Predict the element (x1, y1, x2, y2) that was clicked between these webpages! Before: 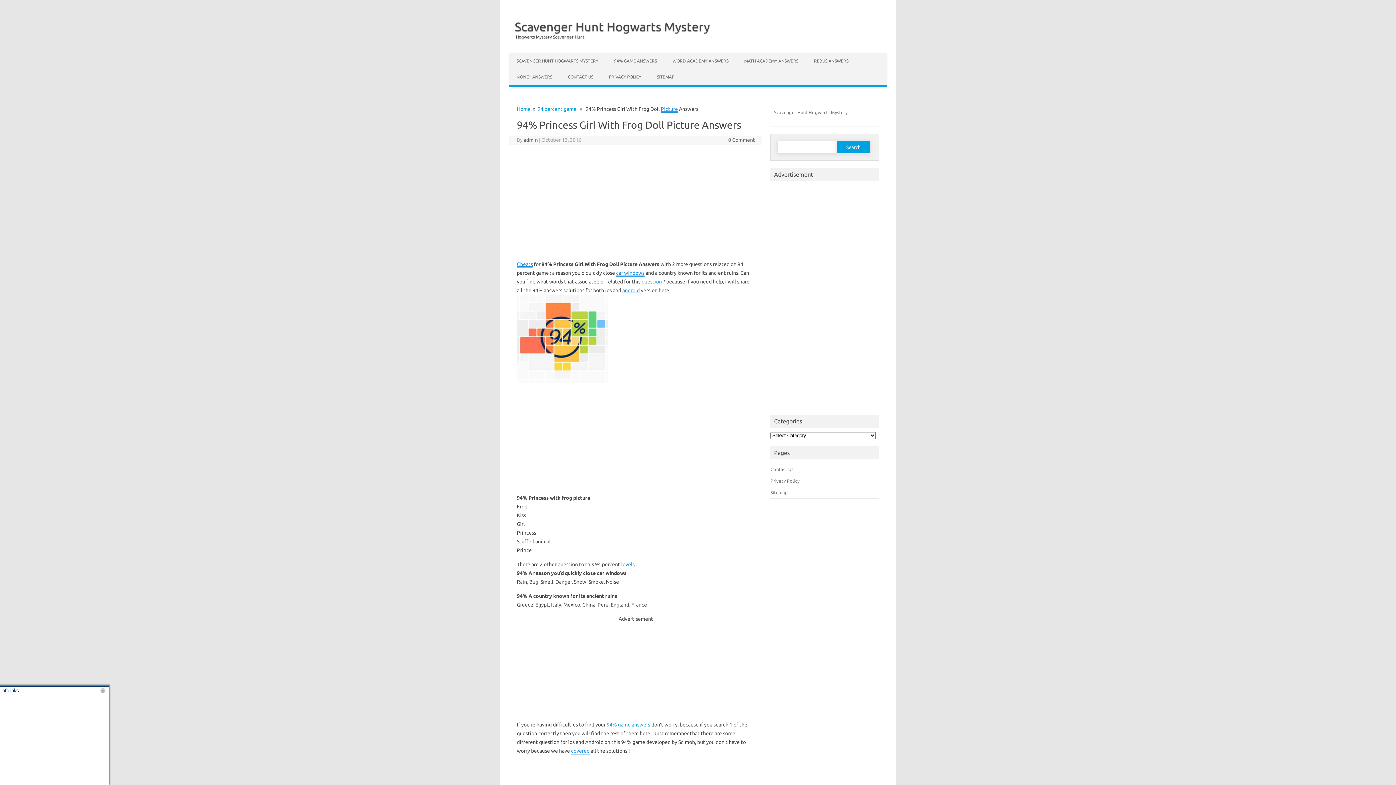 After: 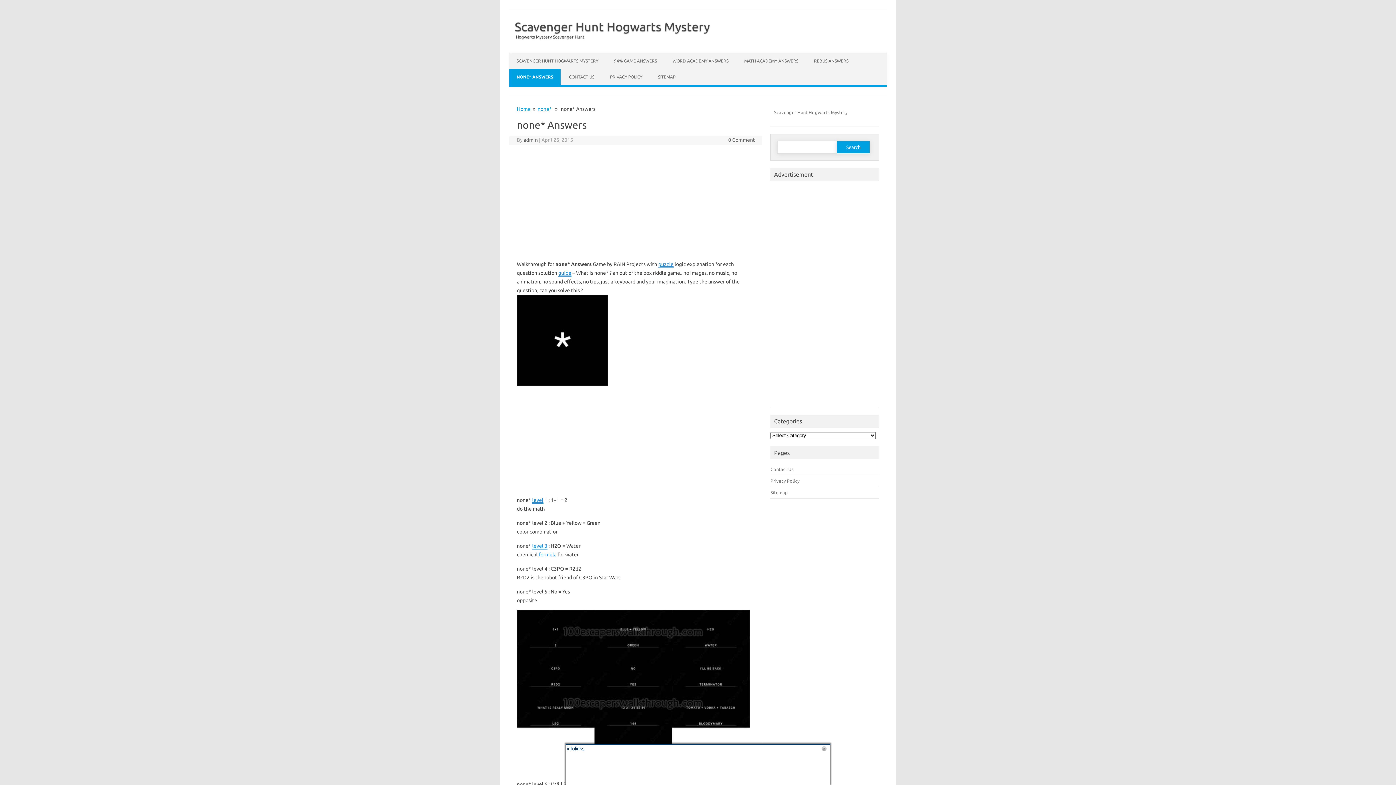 Action: label: NONE* ANSWERS bbox: (509, 69, 559, 85)